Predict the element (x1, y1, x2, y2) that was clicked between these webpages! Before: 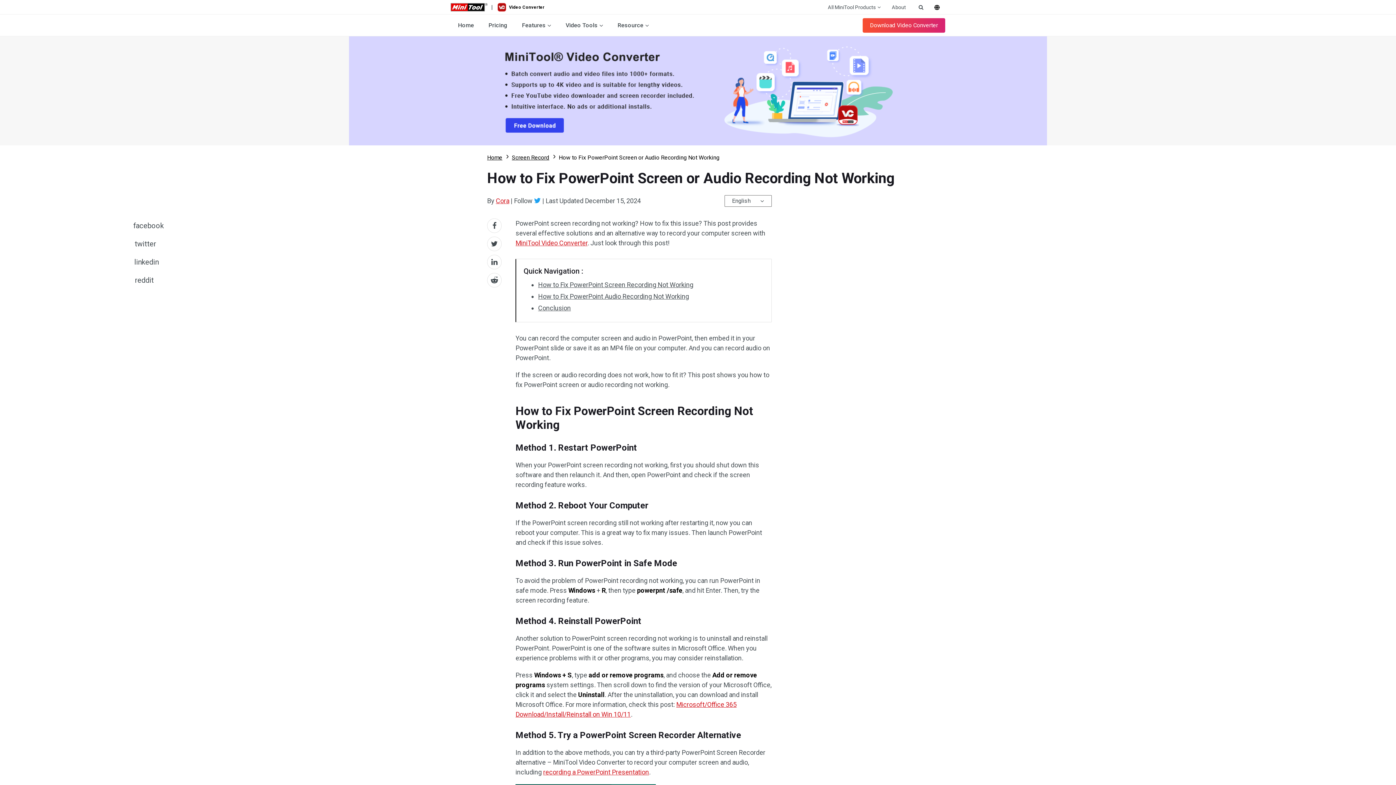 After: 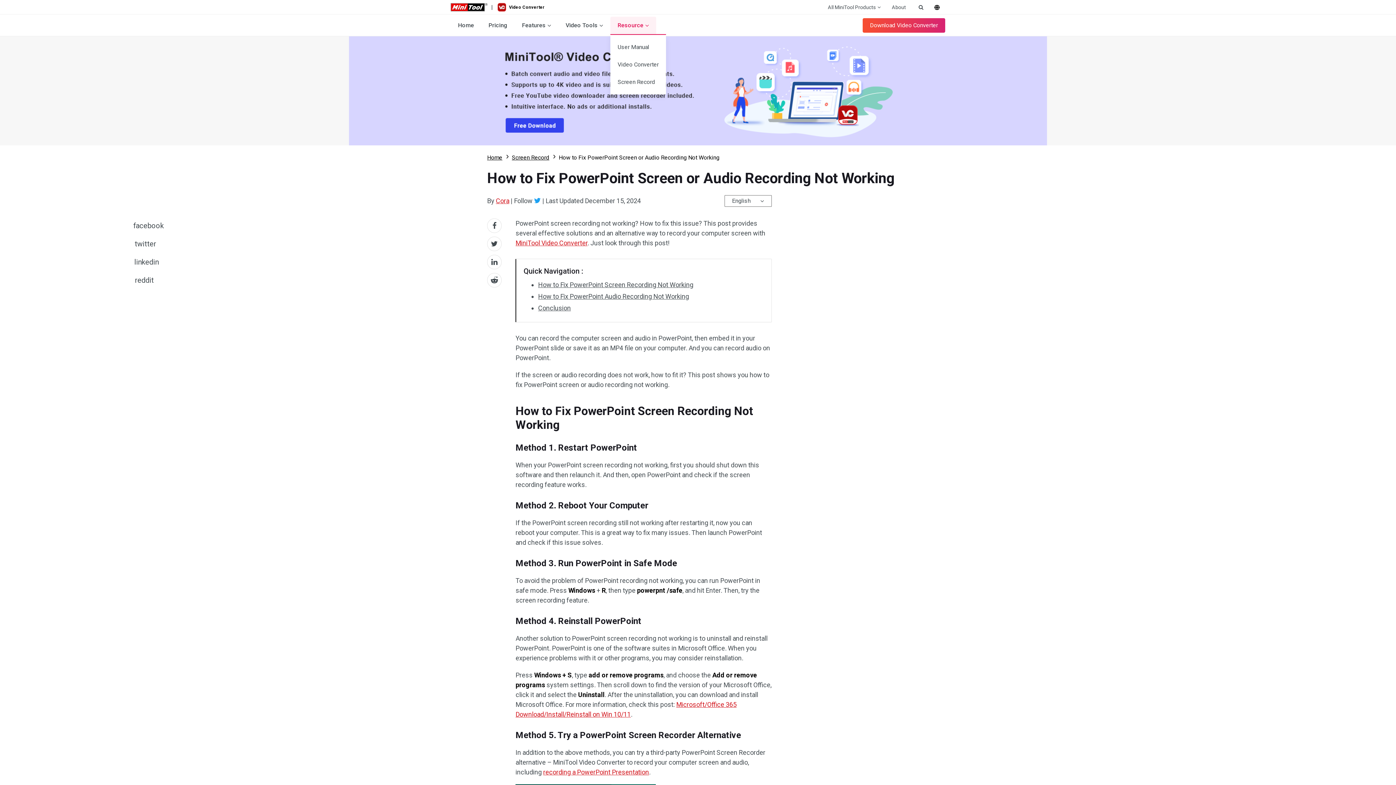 Action: label: Resource bbox: (610, 16, 656, 34)